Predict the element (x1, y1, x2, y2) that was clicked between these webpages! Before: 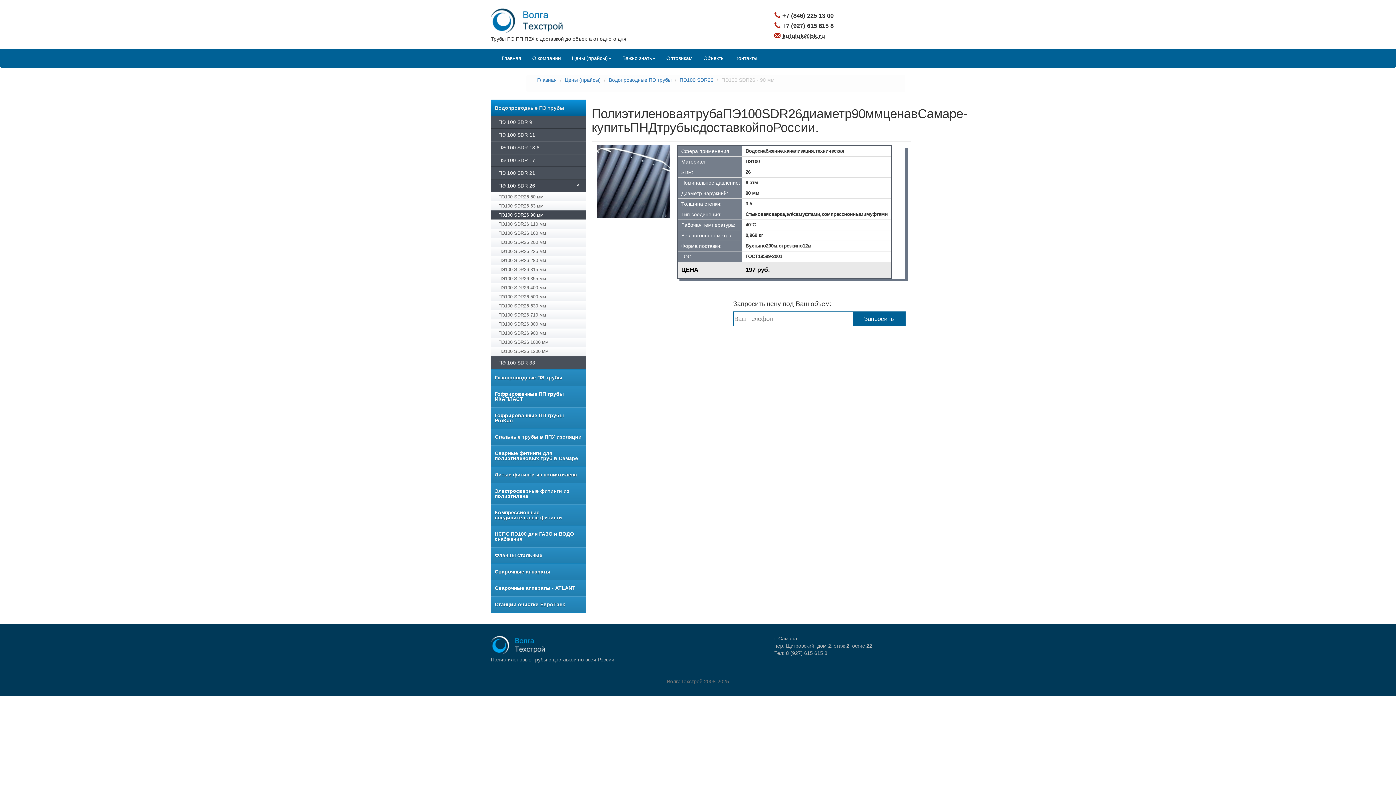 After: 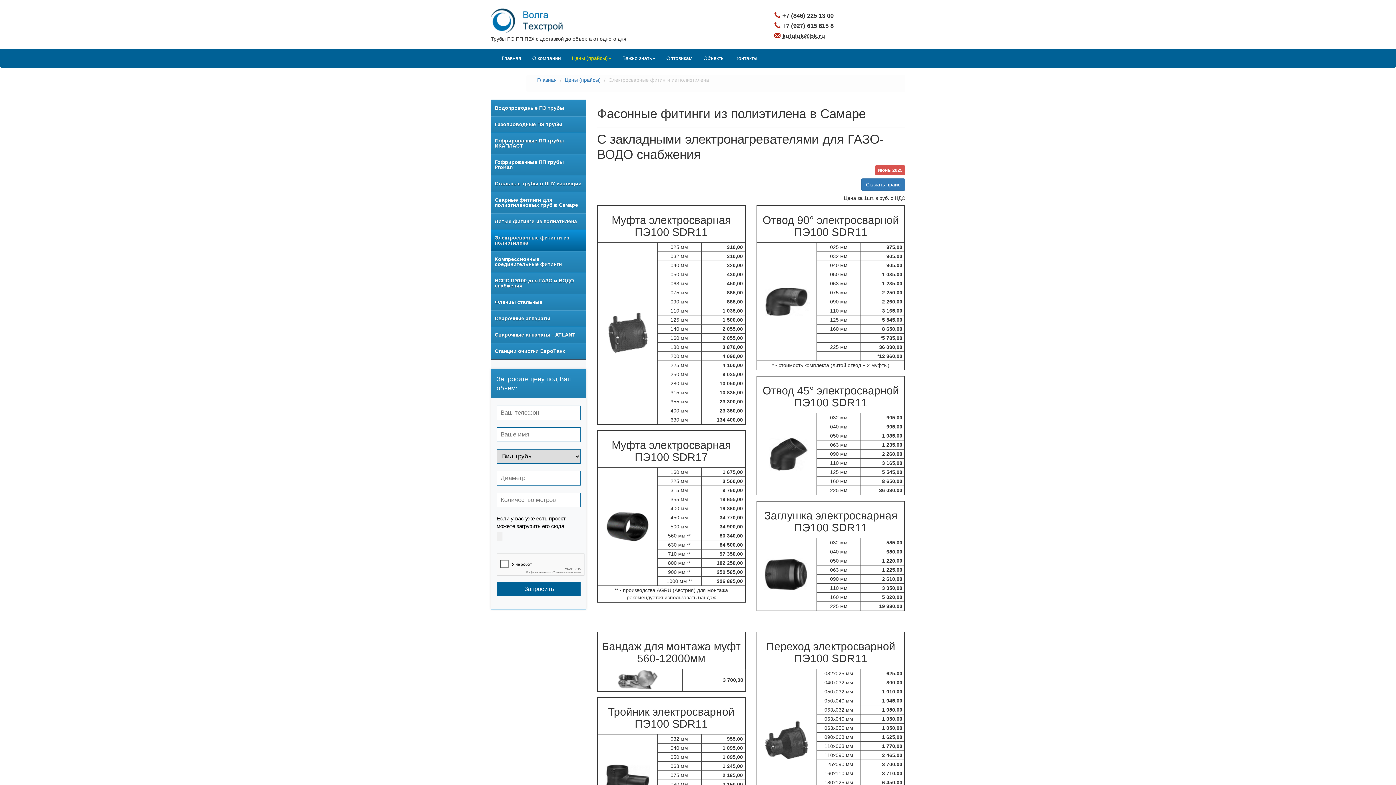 Action: label: Электросварные фитинги из полиэтилена bbox: (490, 482, 586, 504)